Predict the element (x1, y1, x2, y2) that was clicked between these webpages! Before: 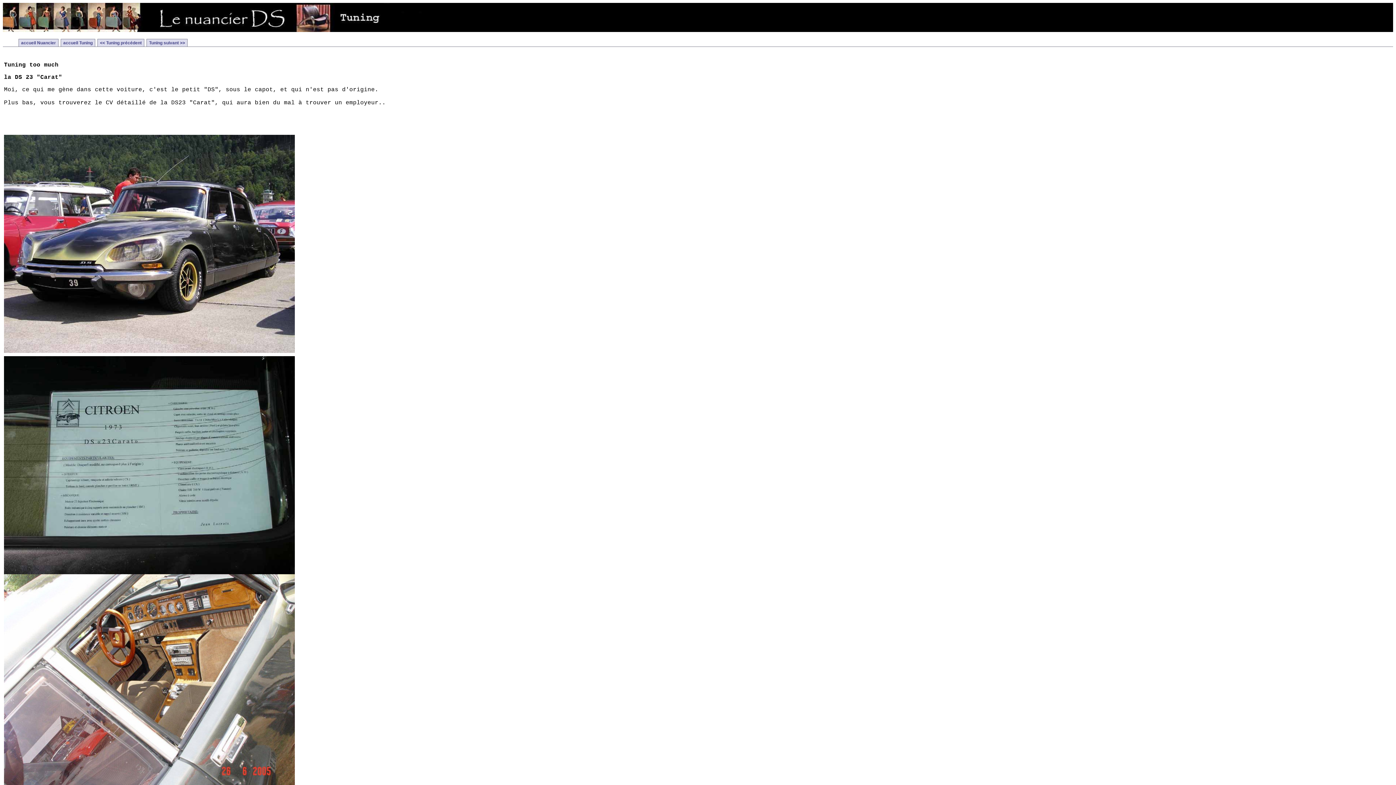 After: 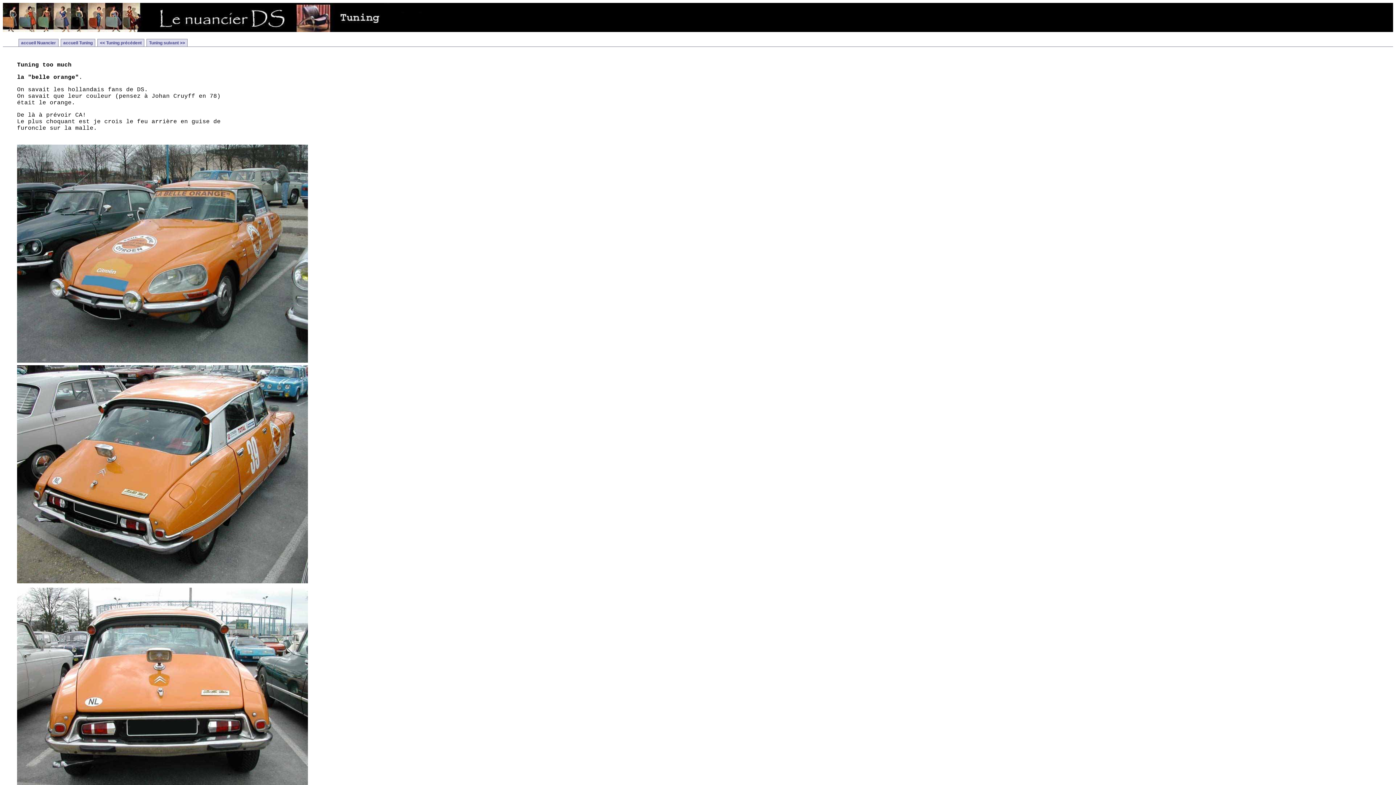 Action: bbox: (146, 38, 187, 46) label: Tuning suivant >>